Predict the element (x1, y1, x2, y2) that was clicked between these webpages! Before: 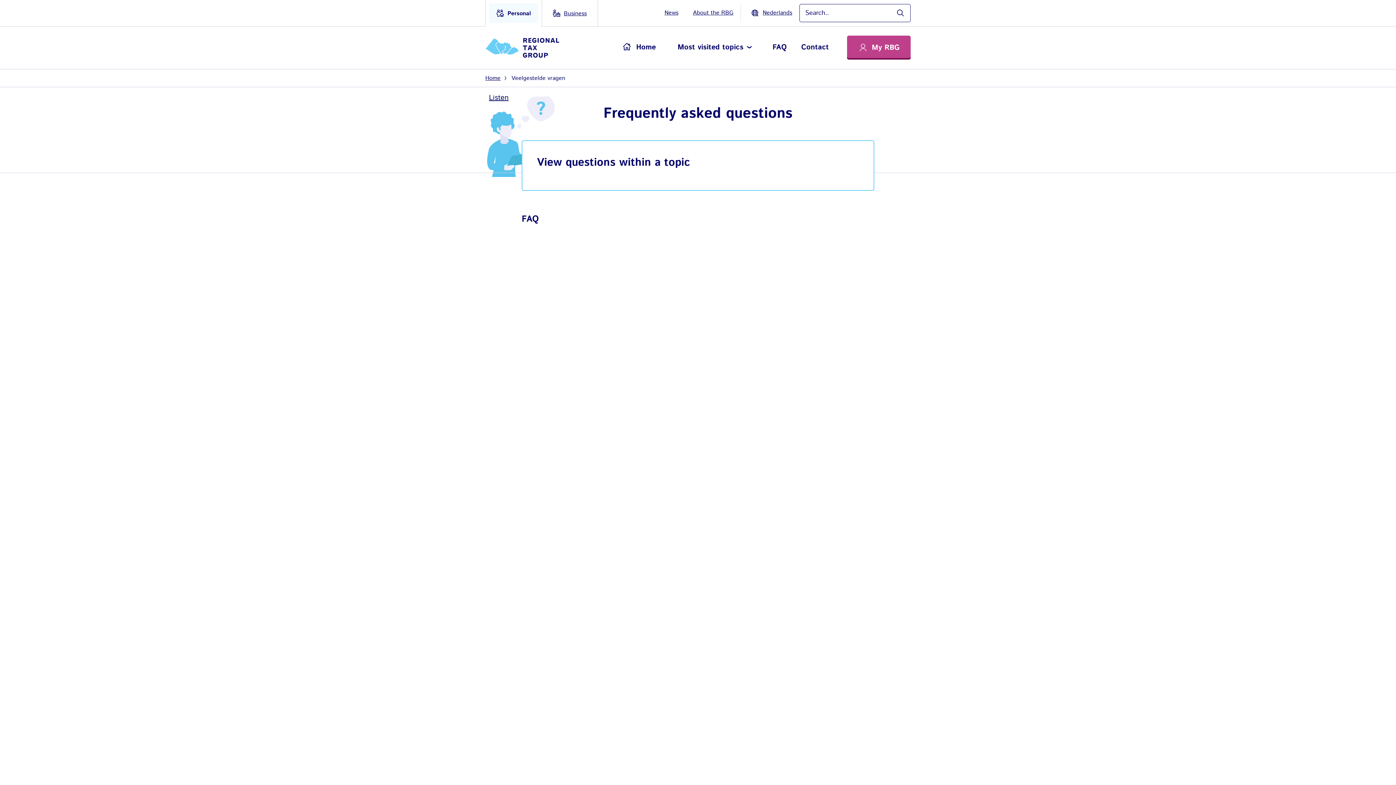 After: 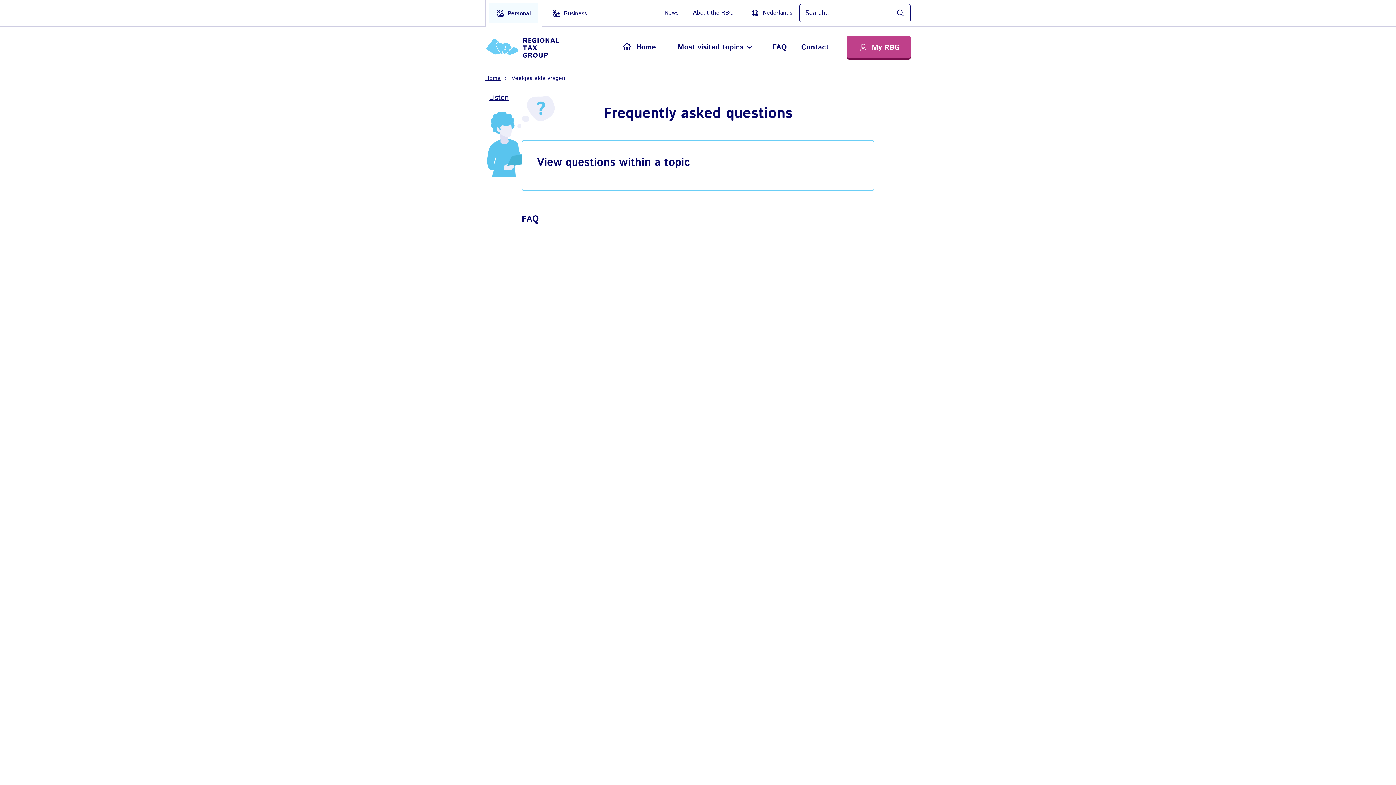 Action: label: I moved to a different home address. Why do you take a monthly amount from my account for my old address? bbox: (522, 295, 873, 334)